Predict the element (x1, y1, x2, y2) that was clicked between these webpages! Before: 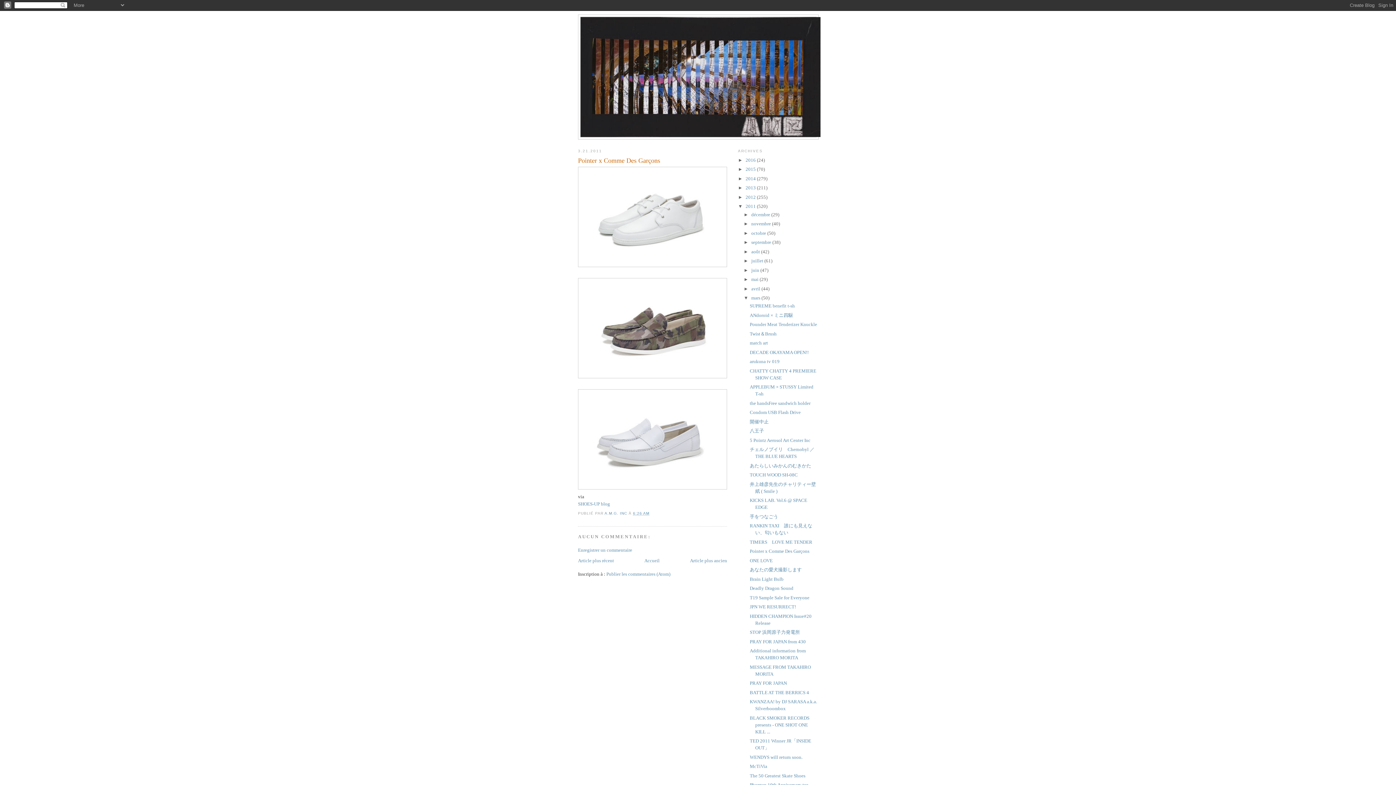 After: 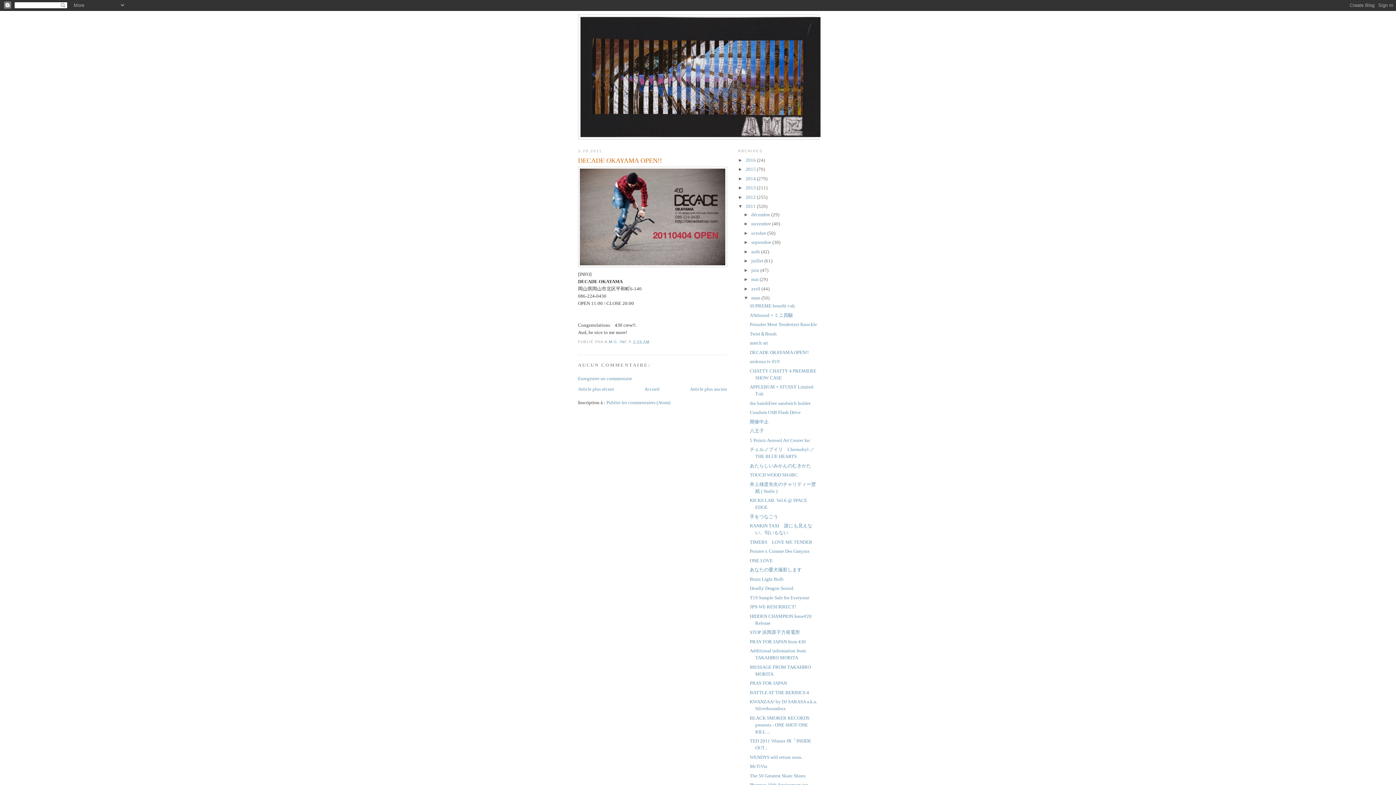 Action: label: DECADE OKAYAMA OPEN!! bbox: (749, 349, 808, 355)